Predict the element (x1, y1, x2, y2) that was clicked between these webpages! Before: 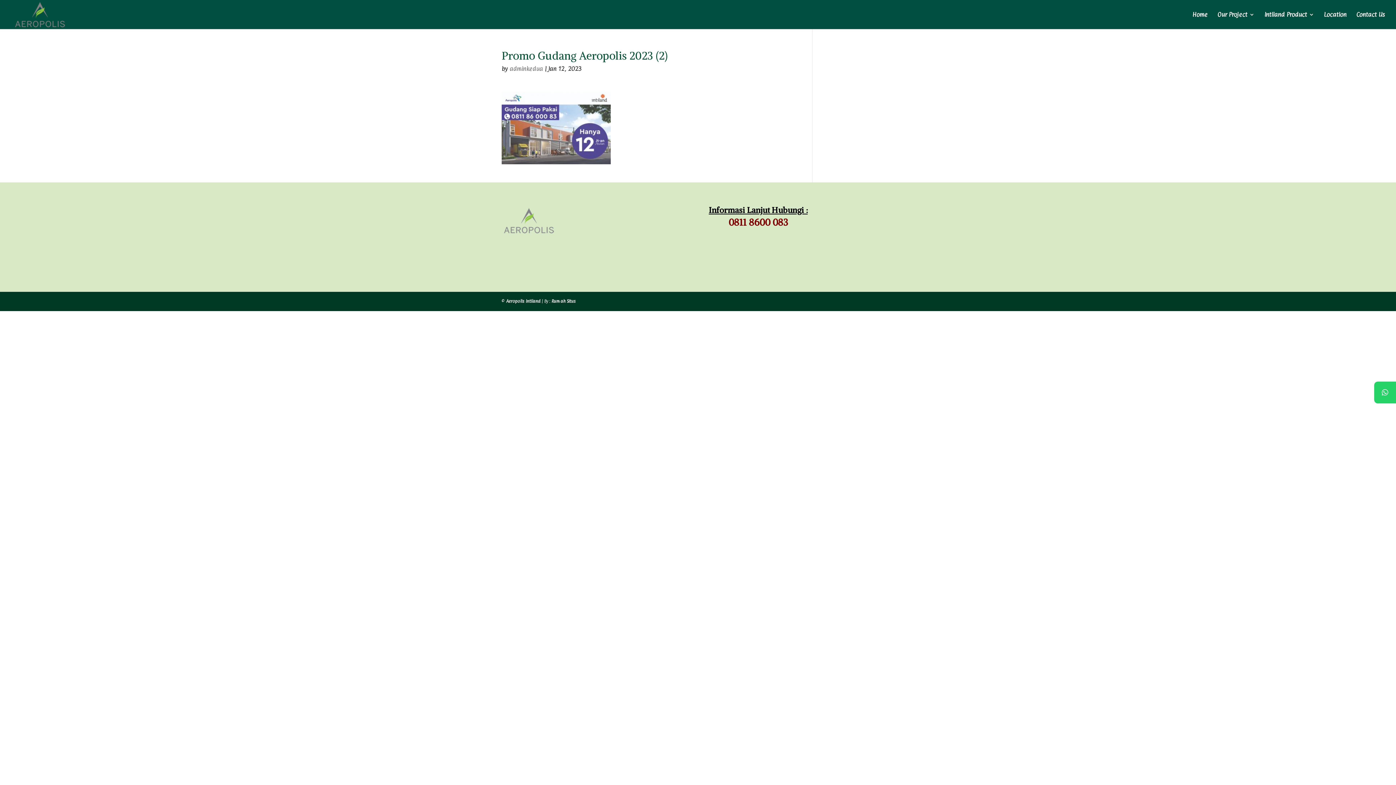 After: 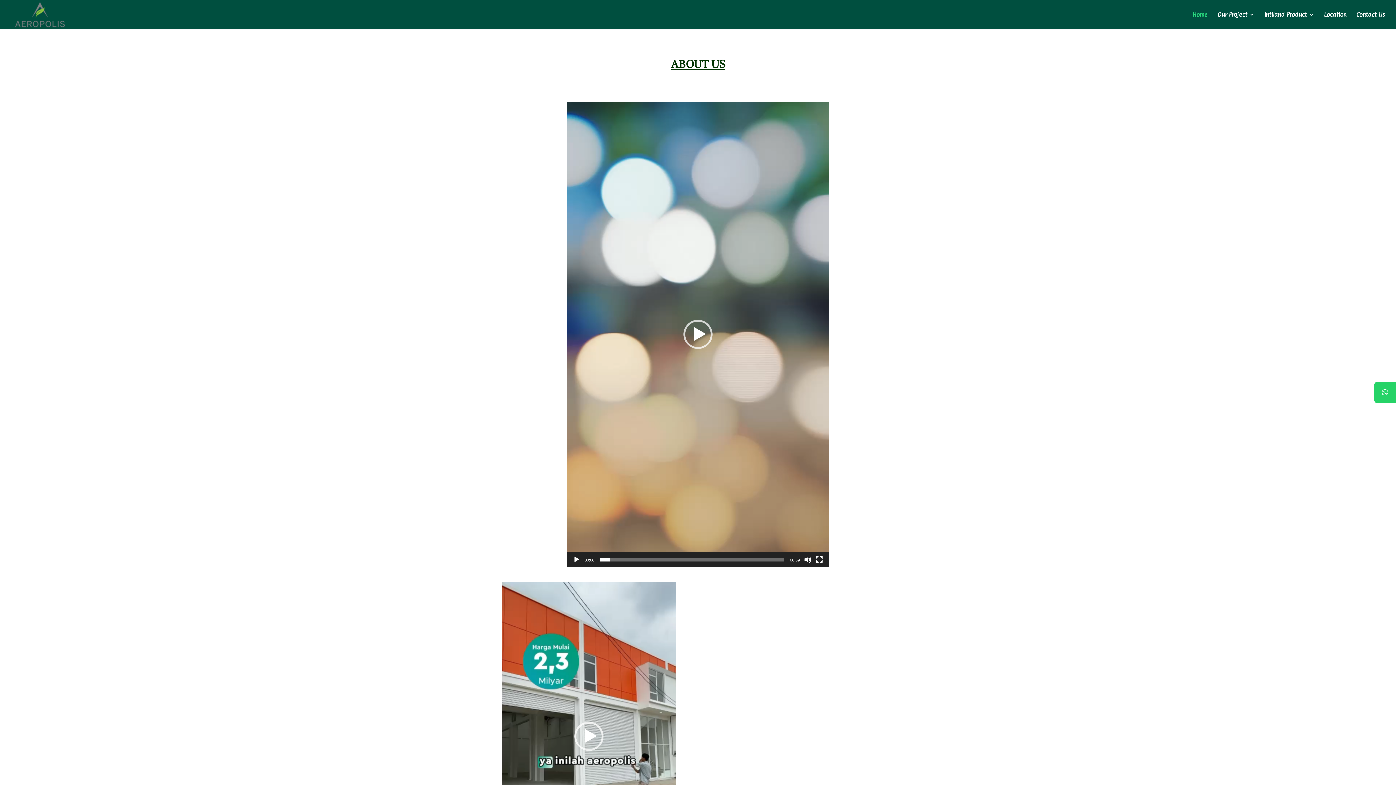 Action: label:  Aeropolis Intiland  bbox: (505, 298, 541, 304)